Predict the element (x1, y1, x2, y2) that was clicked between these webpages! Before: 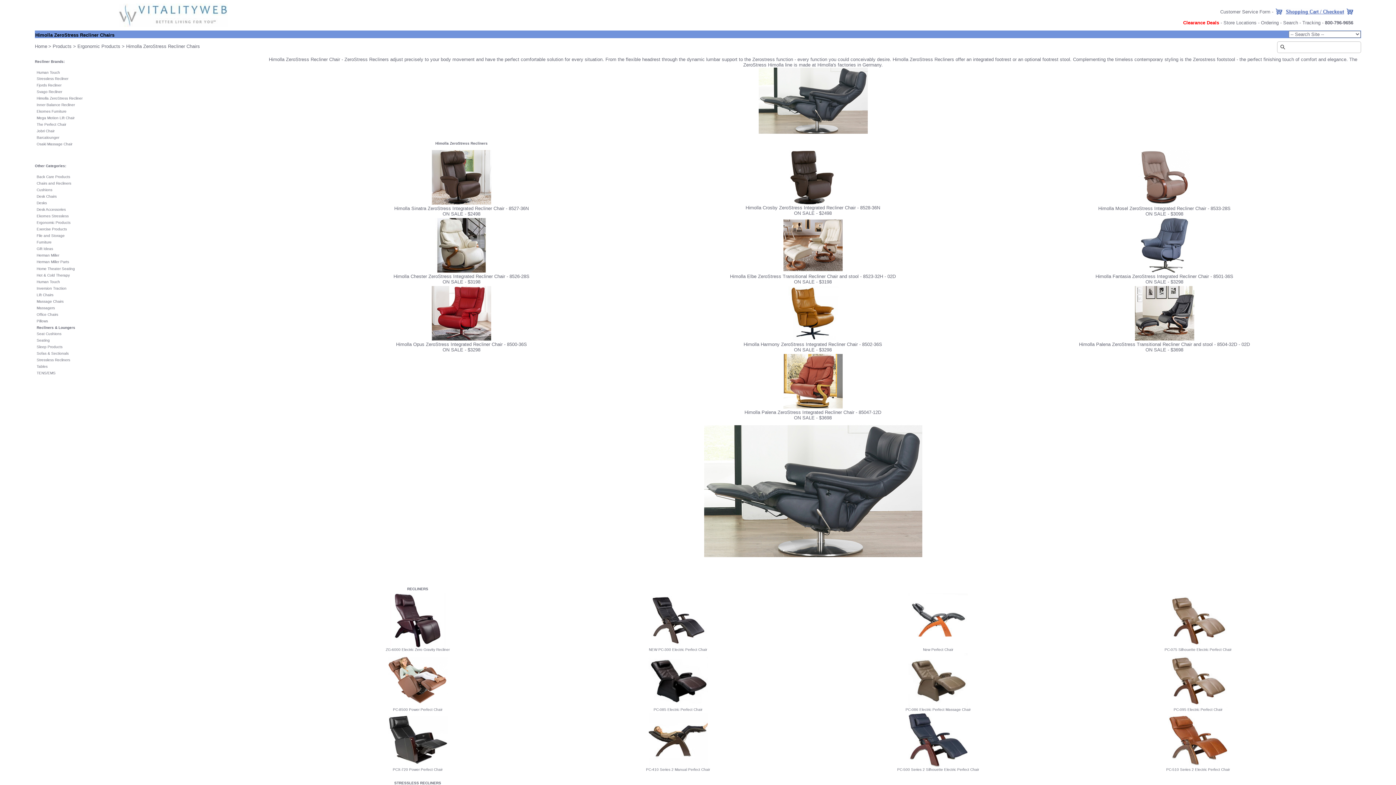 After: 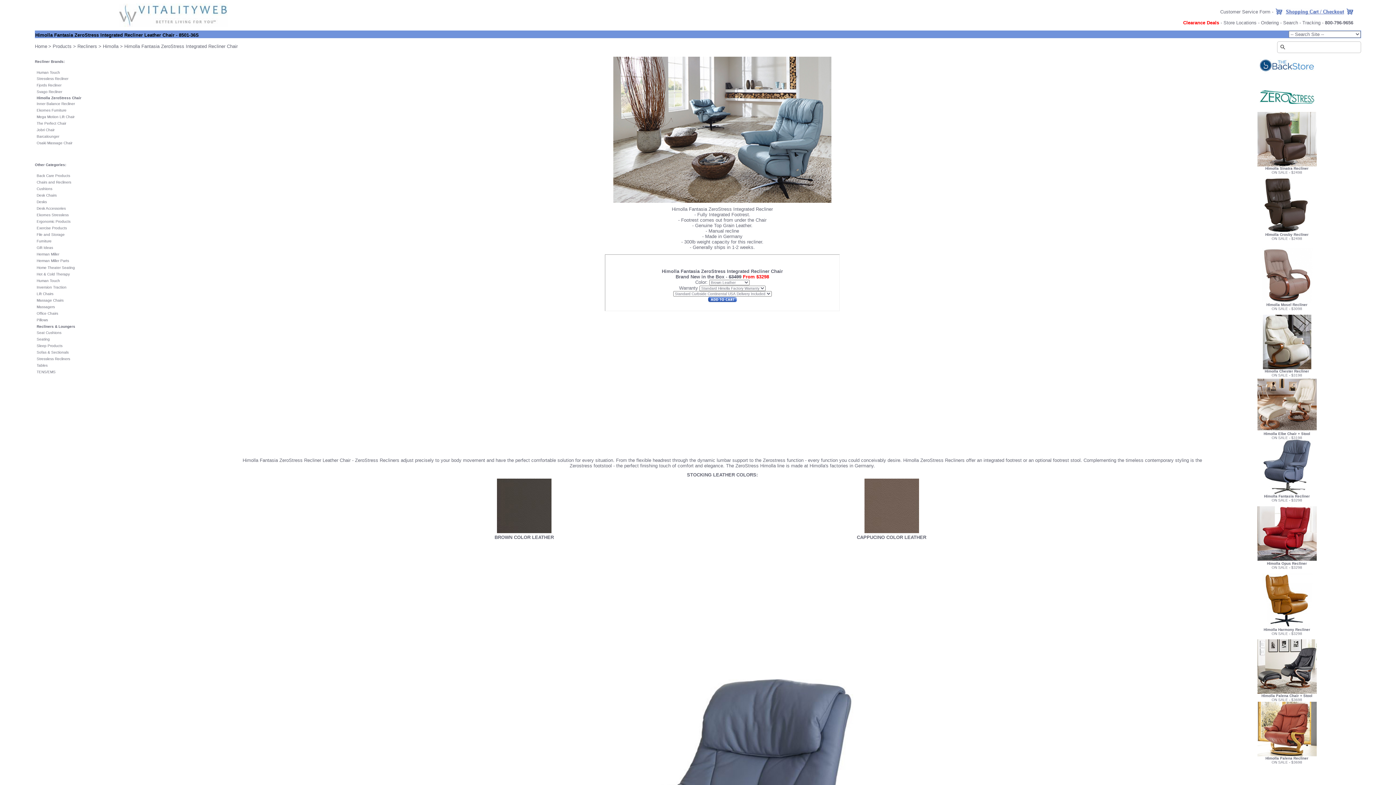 Action: label: 
Himolla Fantasia ZeroStress Integrated Recliner Chair - 8501-36S
ON SALE - $3298 bbox: (1095, 269, 1233, 284)